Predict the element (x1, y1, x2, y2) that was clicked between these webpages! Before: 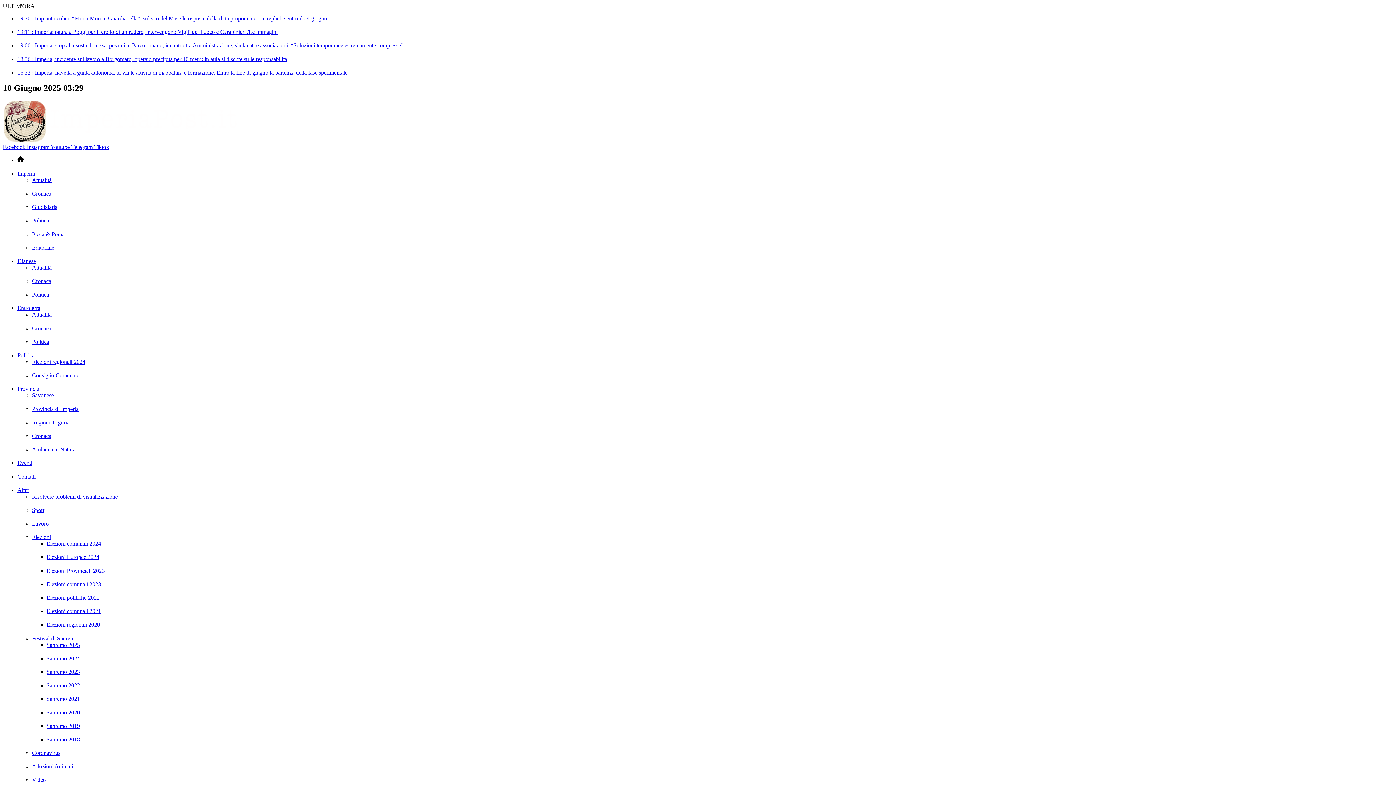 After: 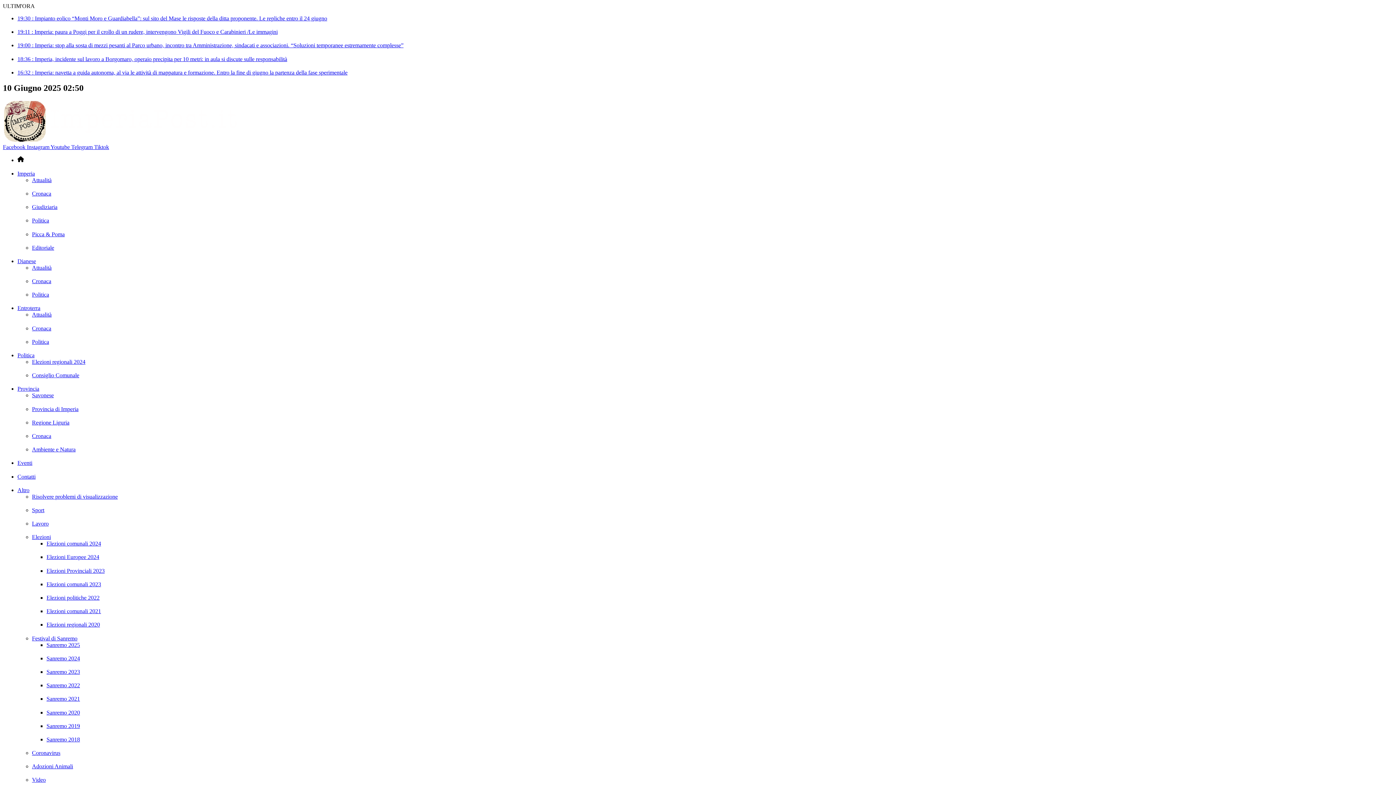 Action: label: Sanremo 2019 bbox: (46, 723, 80, 729)